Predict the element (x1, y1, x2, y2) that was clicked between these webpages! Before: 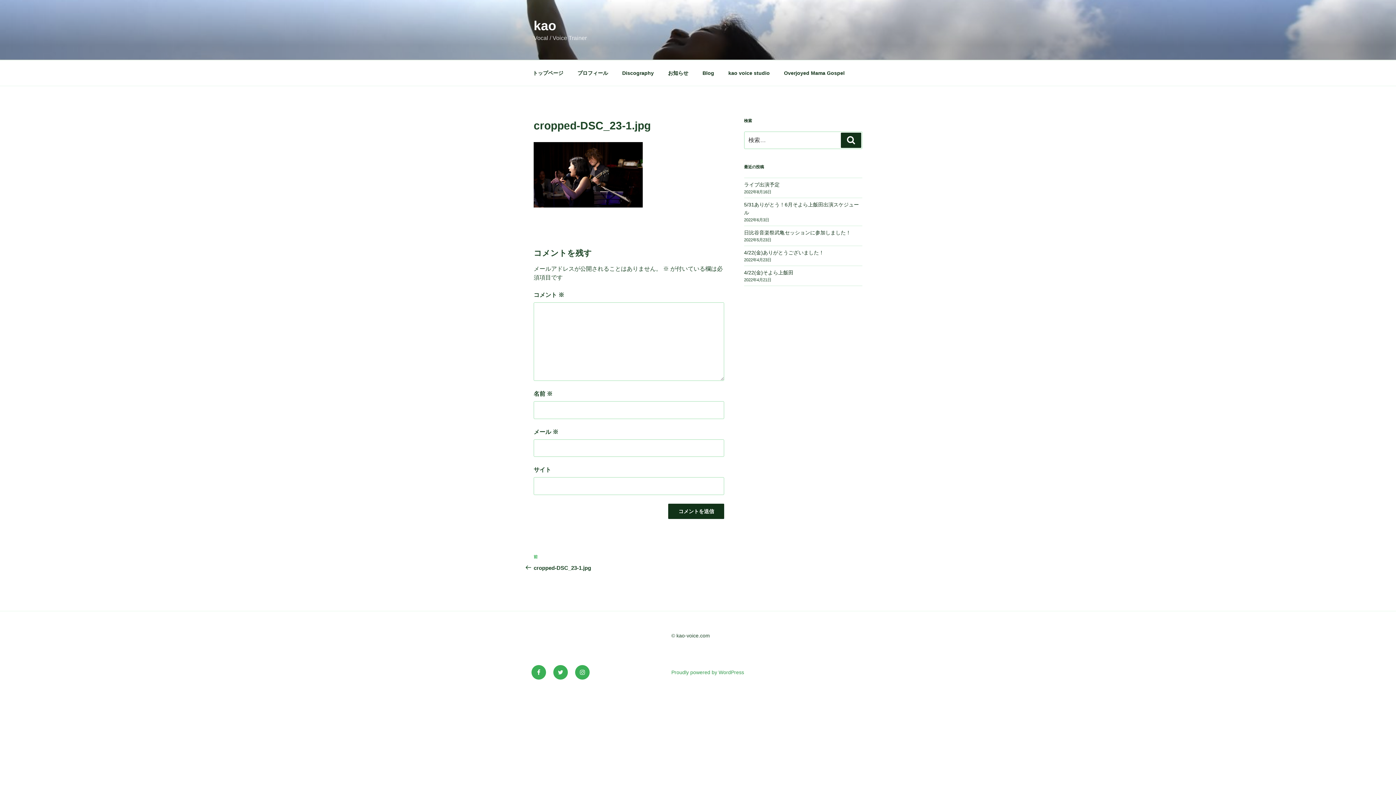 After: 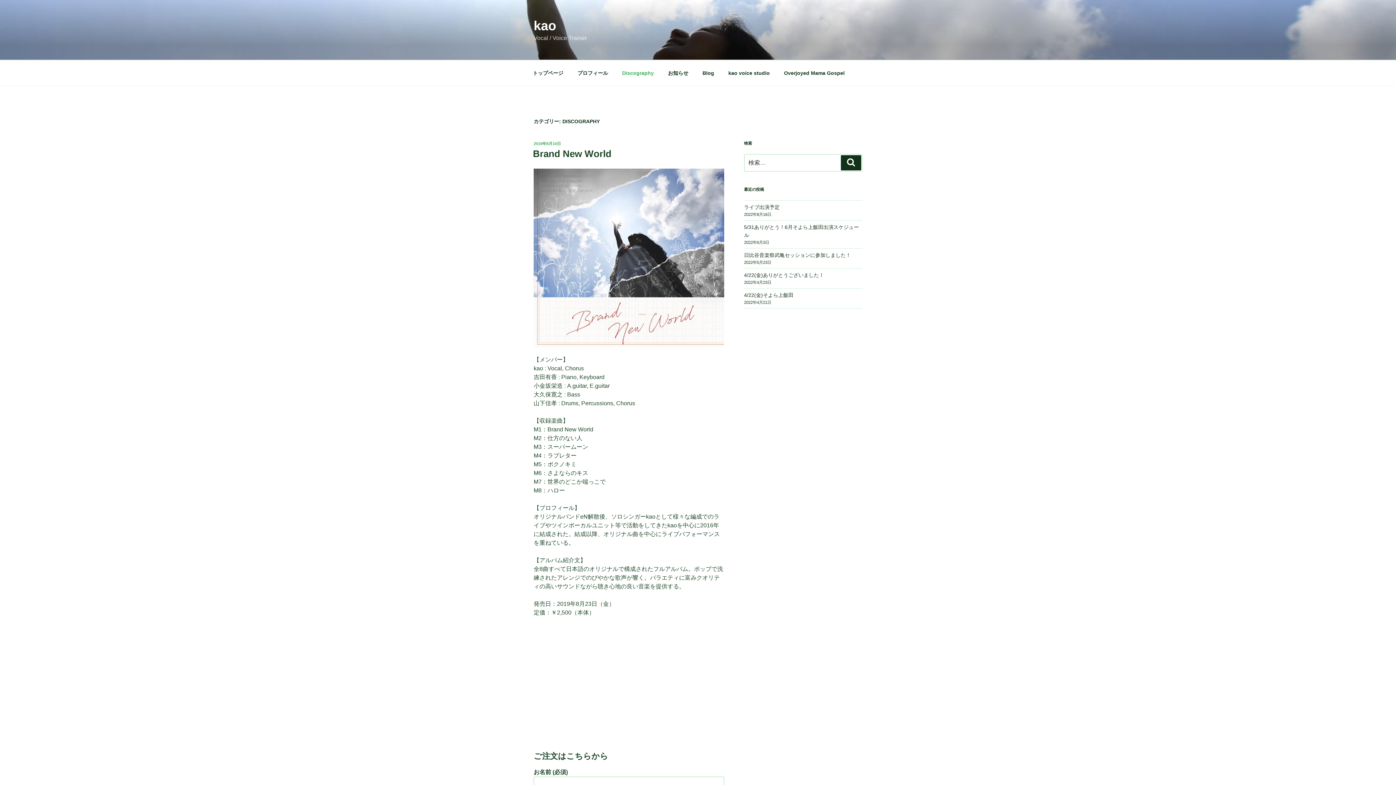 Action: bbox: (616, 64, 660, 82) label: Discography